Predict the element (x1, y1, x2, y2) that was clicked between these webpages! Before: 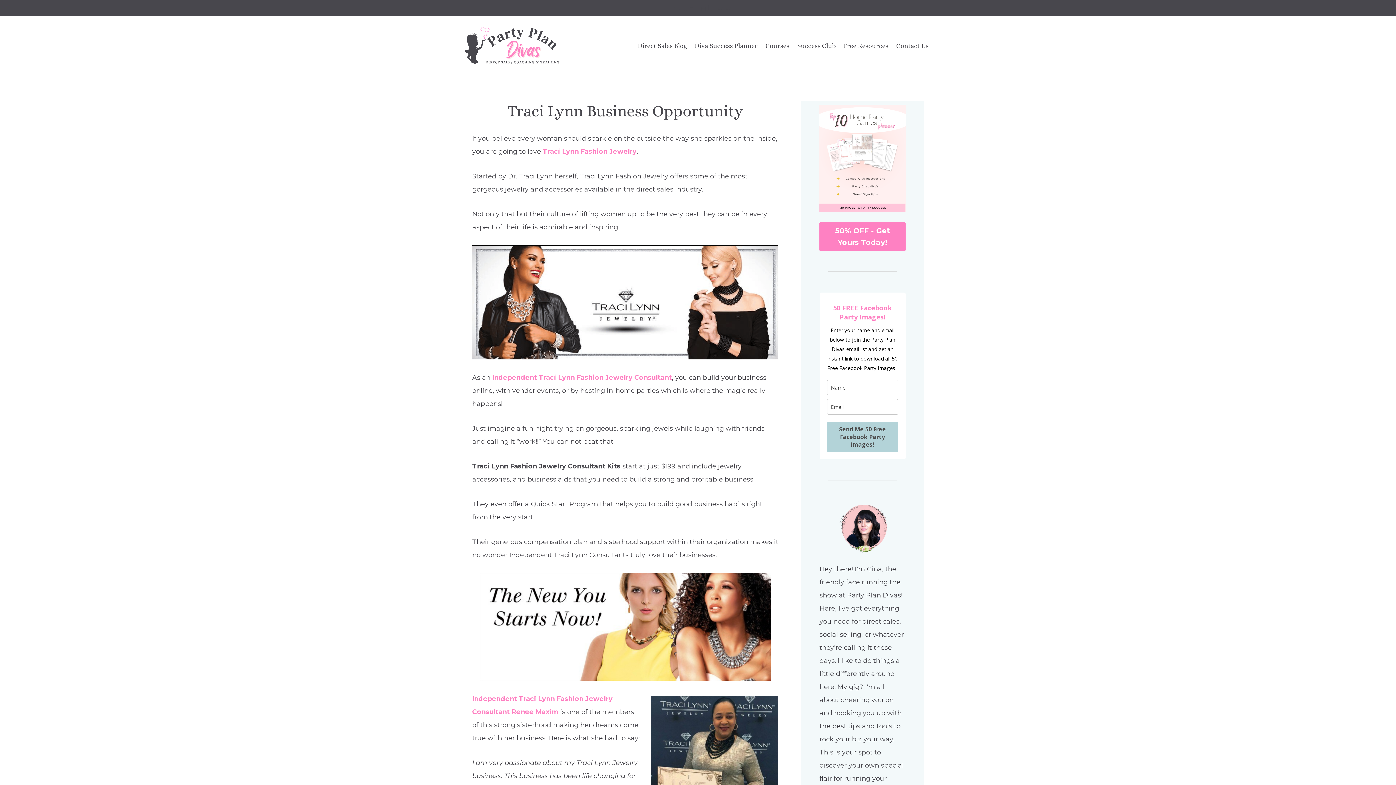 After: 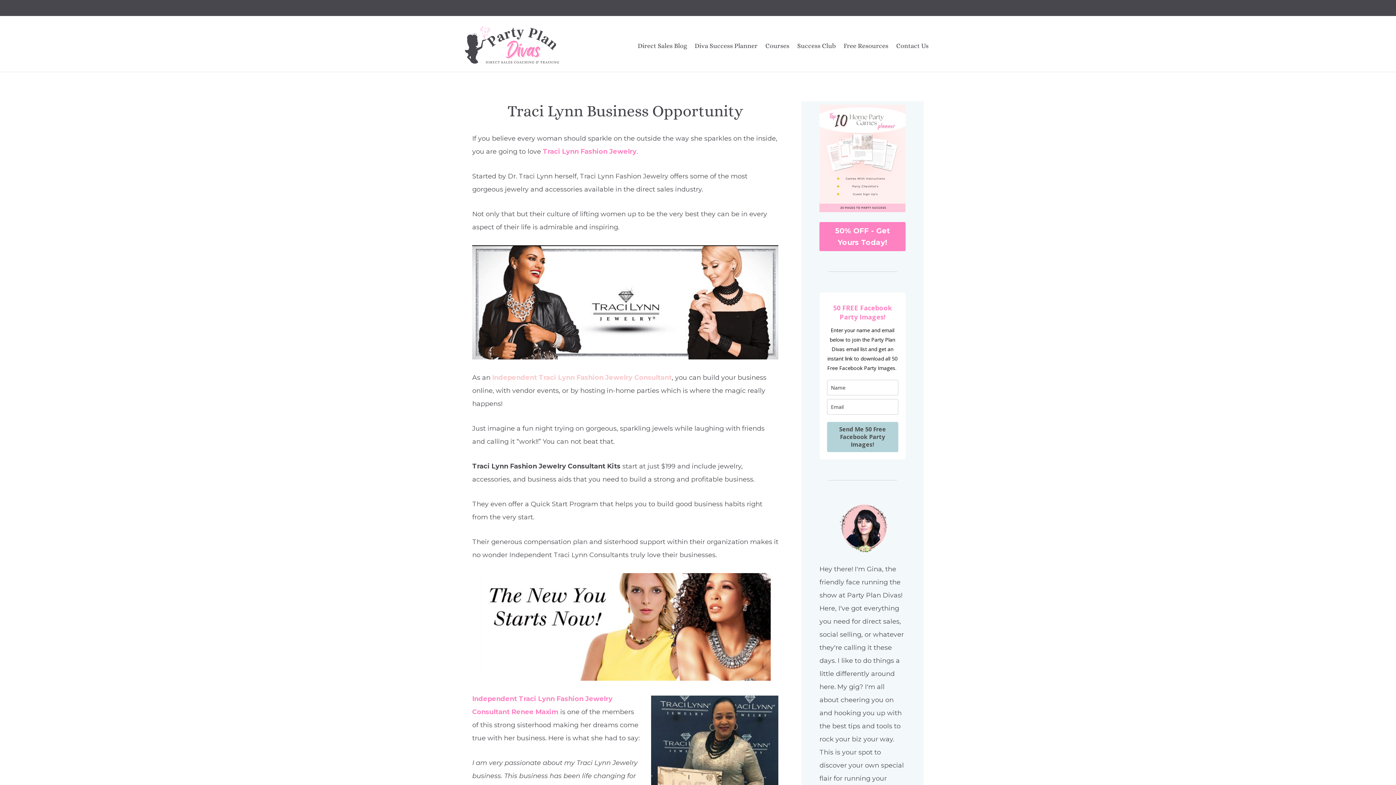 Action: bbox: (492, 373, 672, 381) label: Independent Traci Lynn Fashion Jewelry Consultant